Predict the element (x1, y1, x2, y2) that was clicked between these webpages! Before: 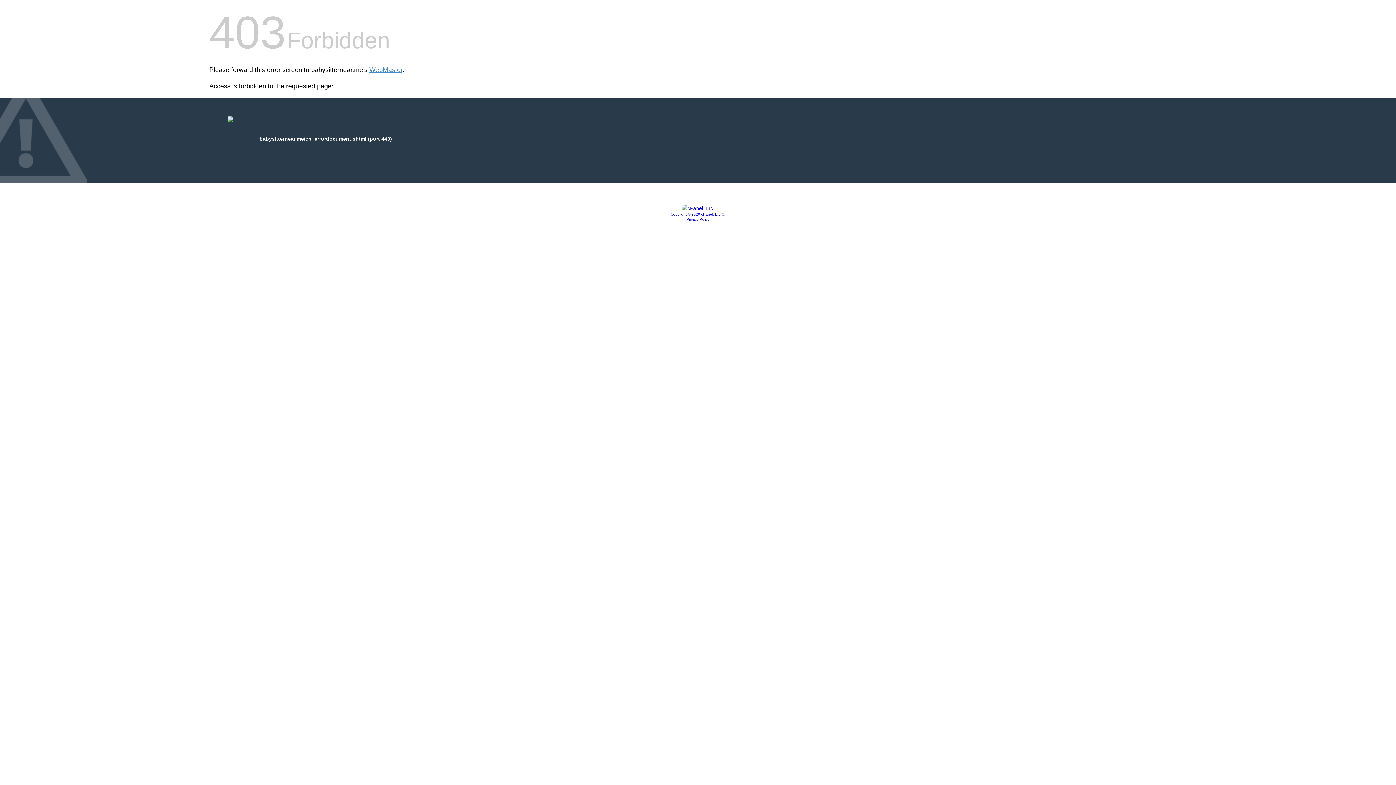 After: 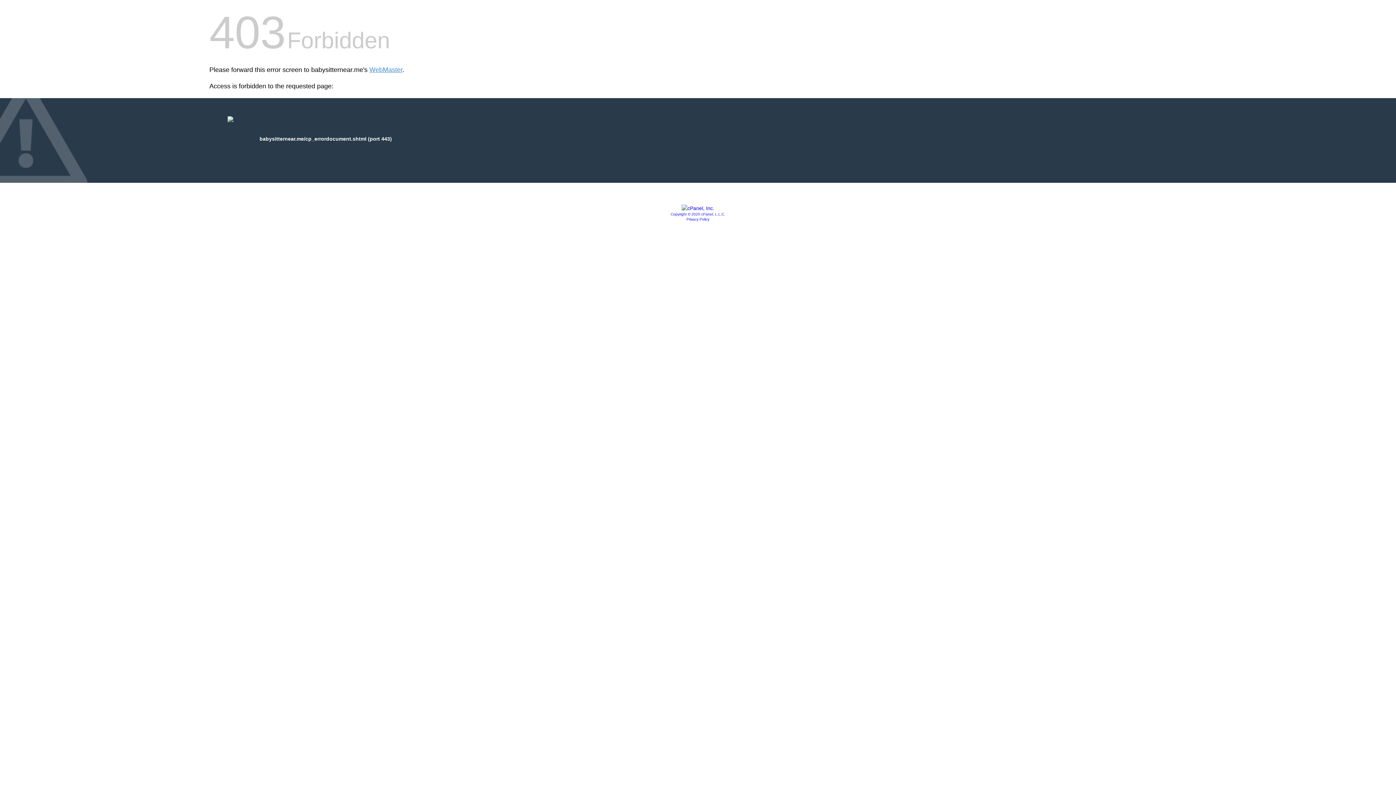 Action: bbox: (681, 205, 714, 211)